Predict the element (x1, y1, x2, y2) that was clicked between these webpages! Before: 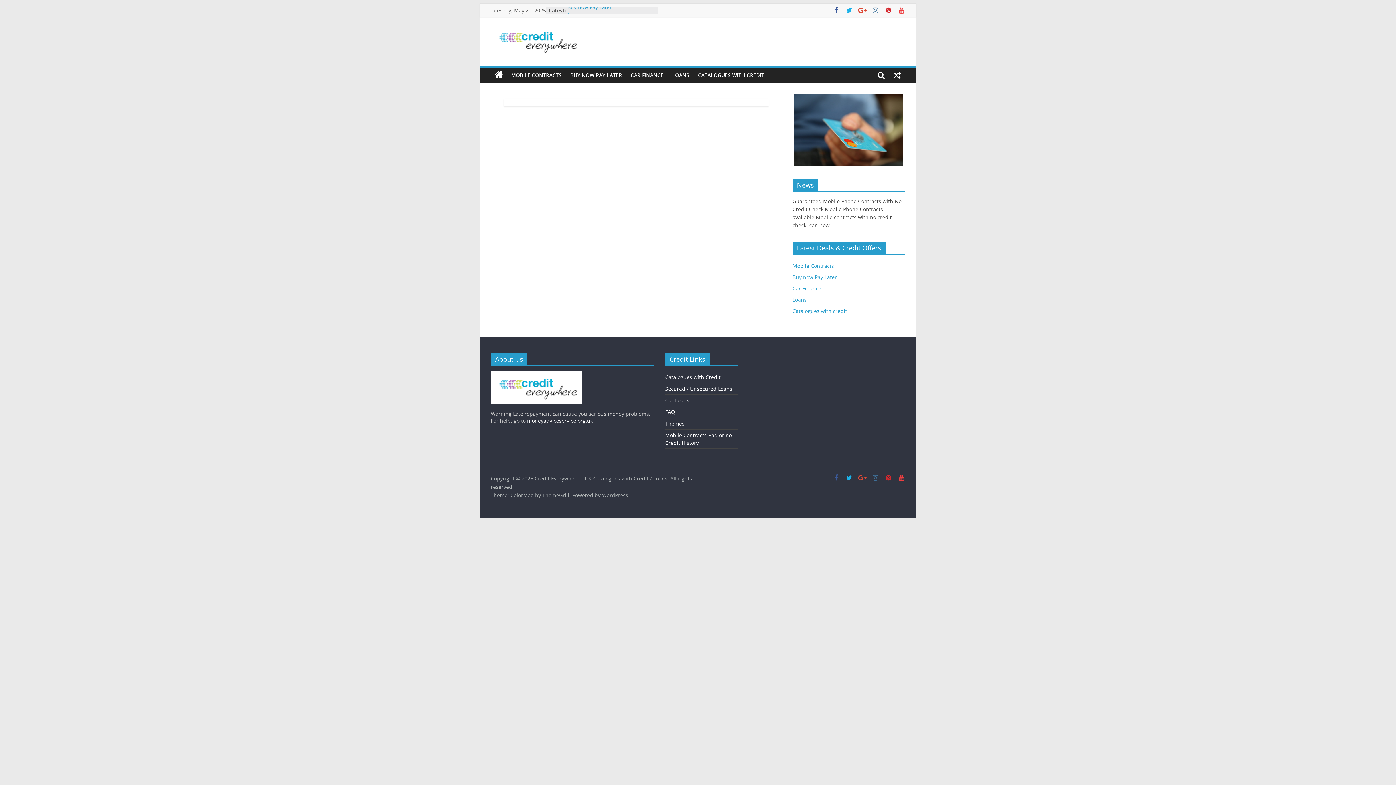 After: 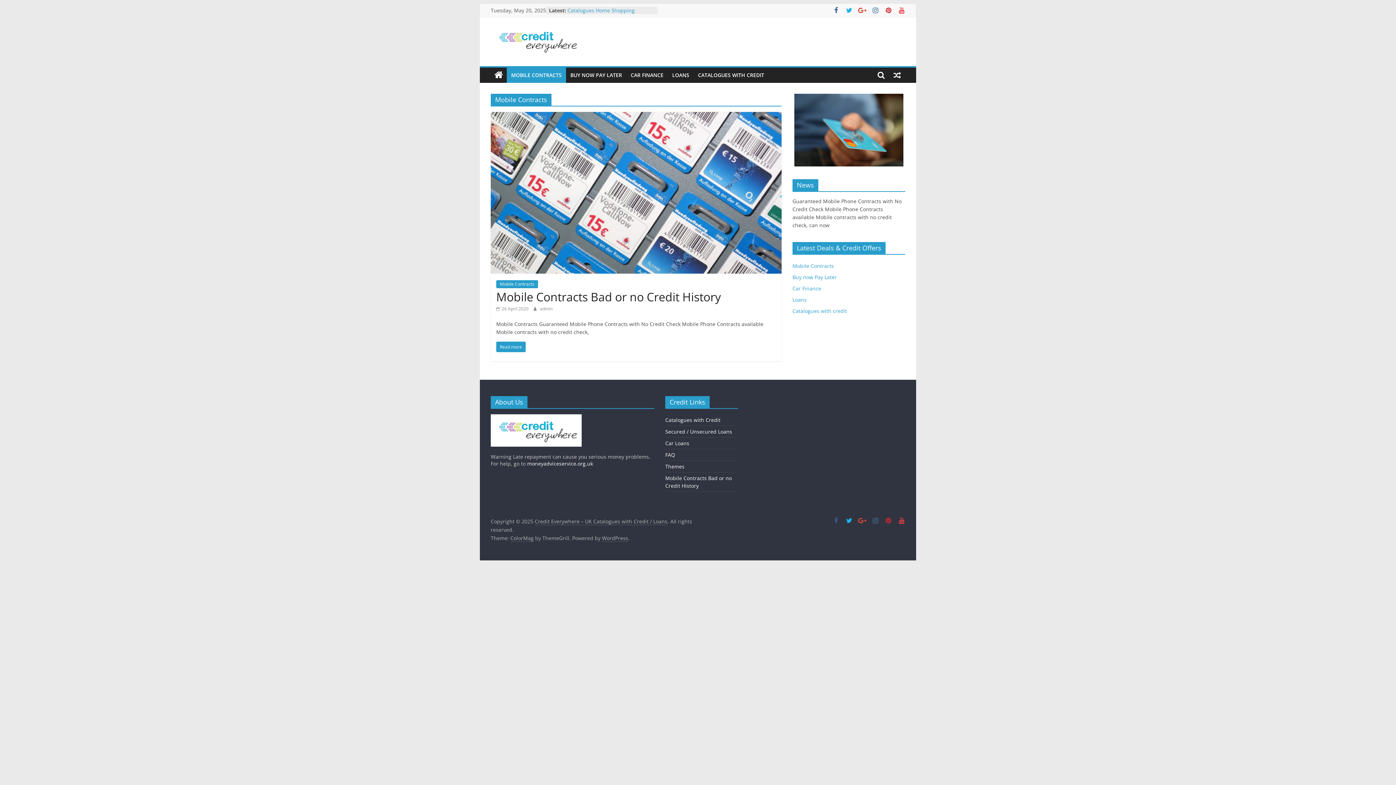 Action: label: Mobile Contracts bbox: (792, 262, 834, 269)